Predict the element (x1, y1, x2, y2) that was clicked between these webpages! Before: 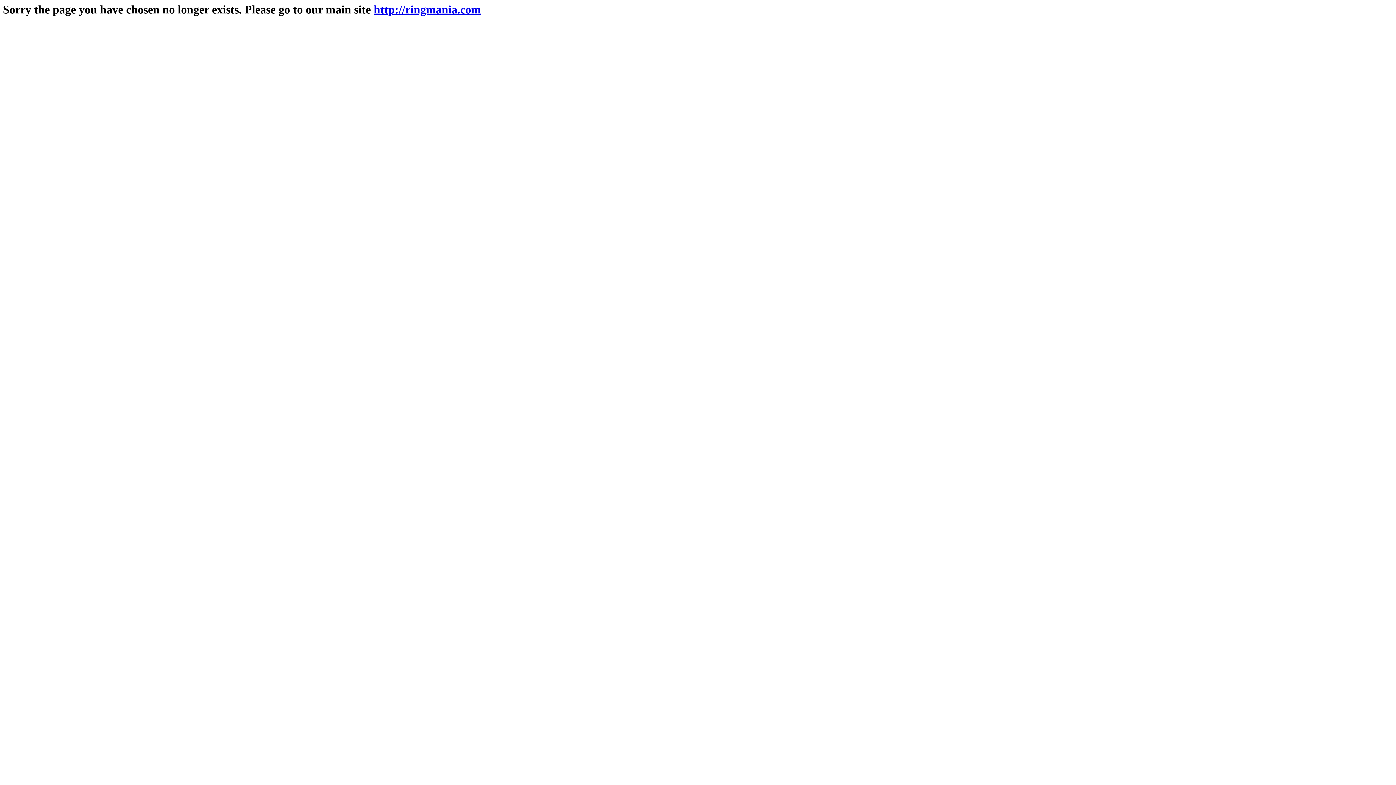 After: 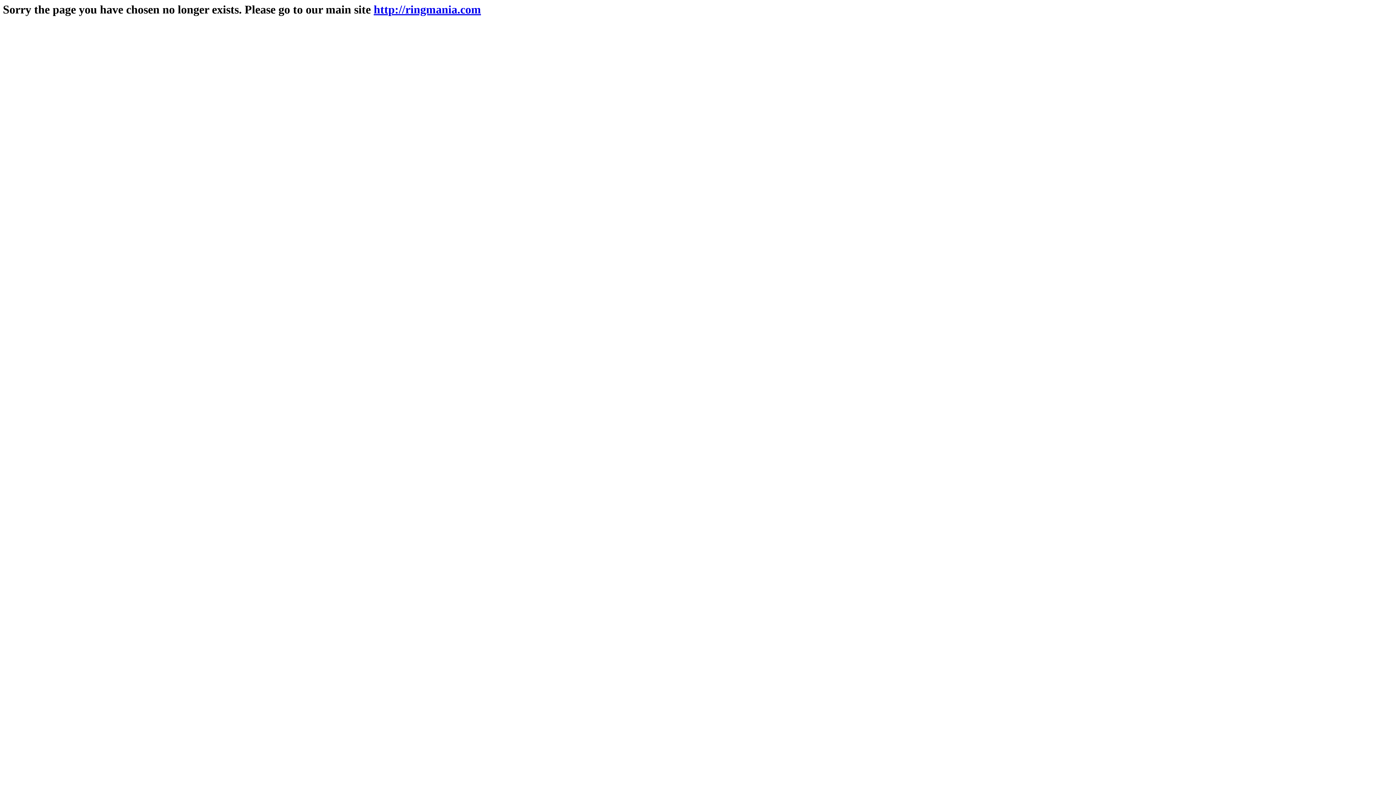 Action: bbox: (373, 2, 481, 16) label: http://ringmania.com